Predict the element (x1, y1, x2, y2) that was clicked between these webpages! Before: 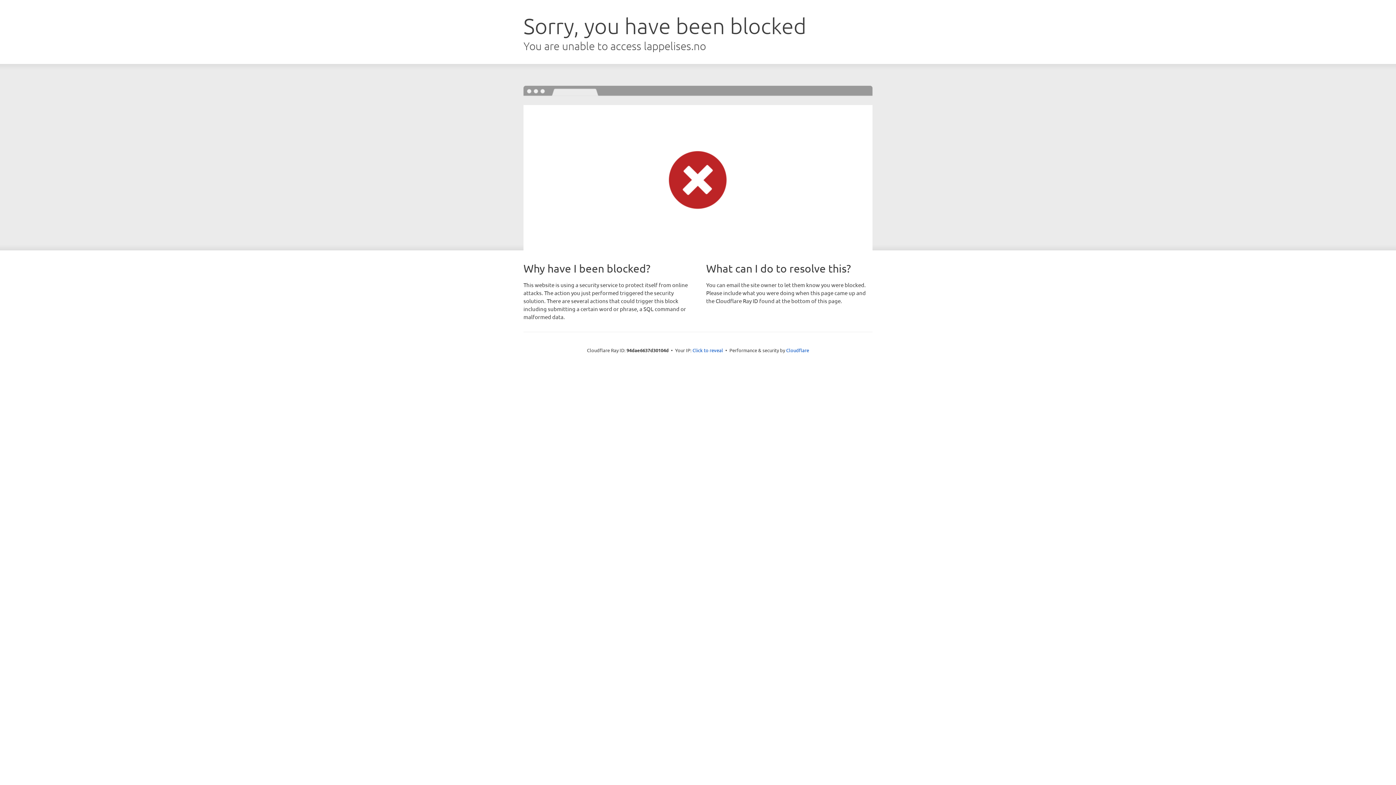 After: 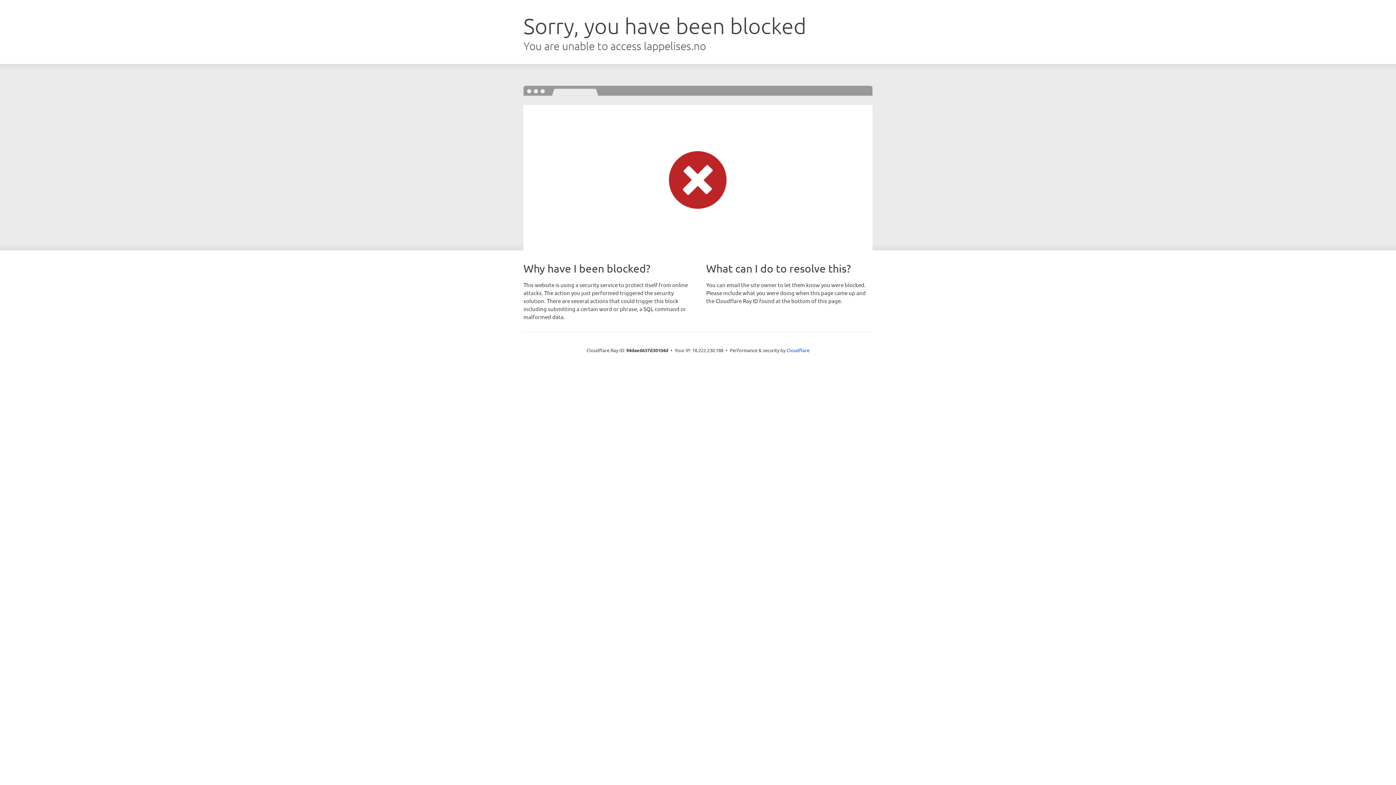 Action: bbox: (692, 346, 723, 353) label: Click to reveal